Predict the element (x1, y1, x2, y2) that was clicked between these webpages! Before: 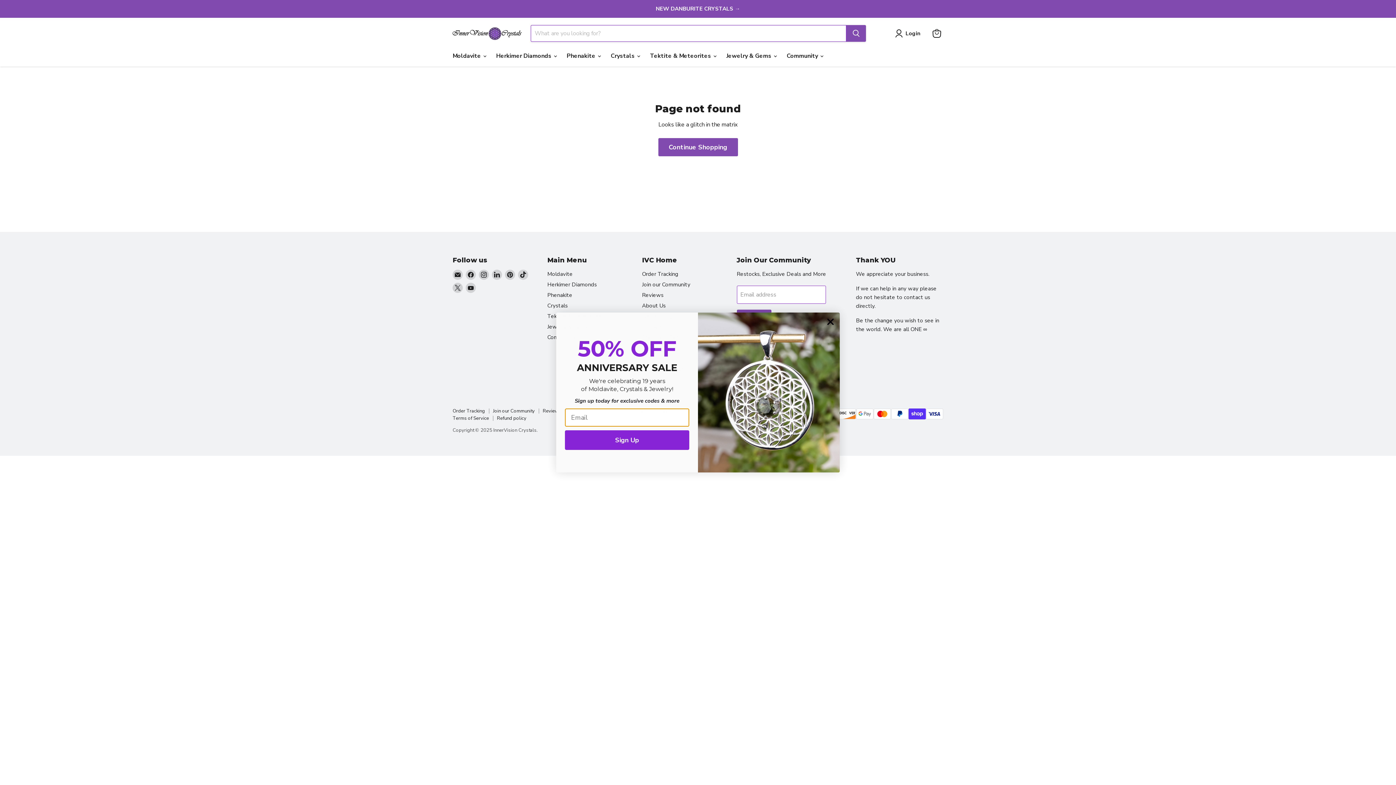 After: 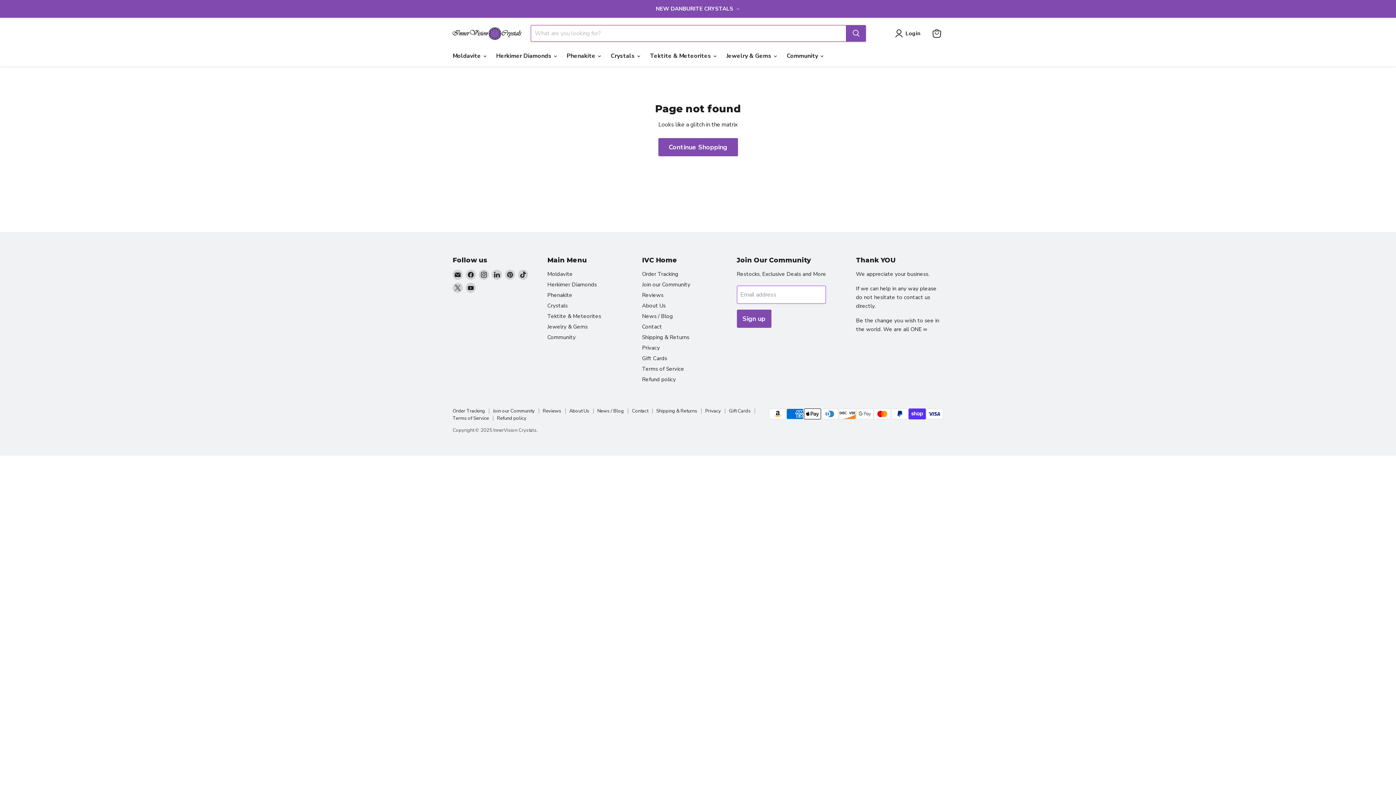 Action: label: Close dialog bbox: (824, 315, 837, 328)